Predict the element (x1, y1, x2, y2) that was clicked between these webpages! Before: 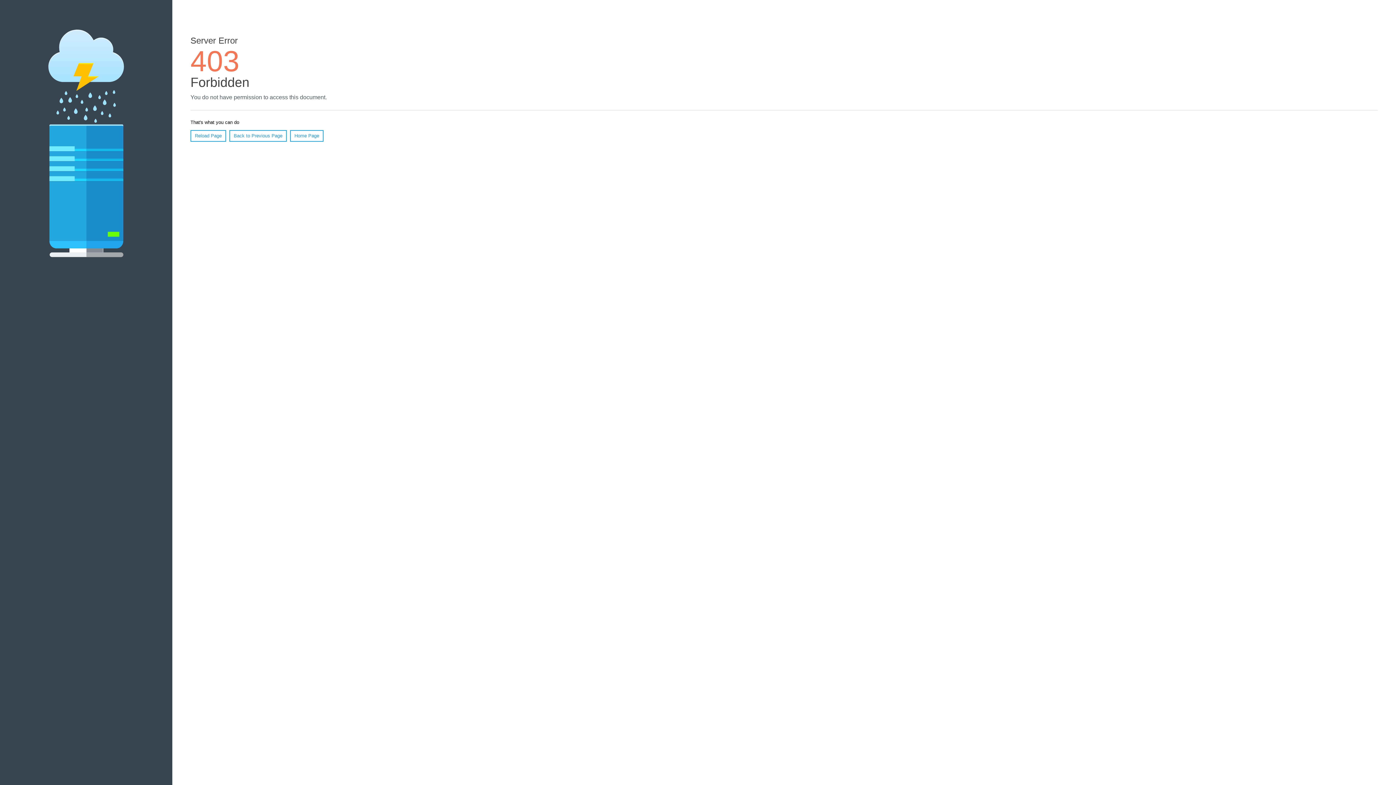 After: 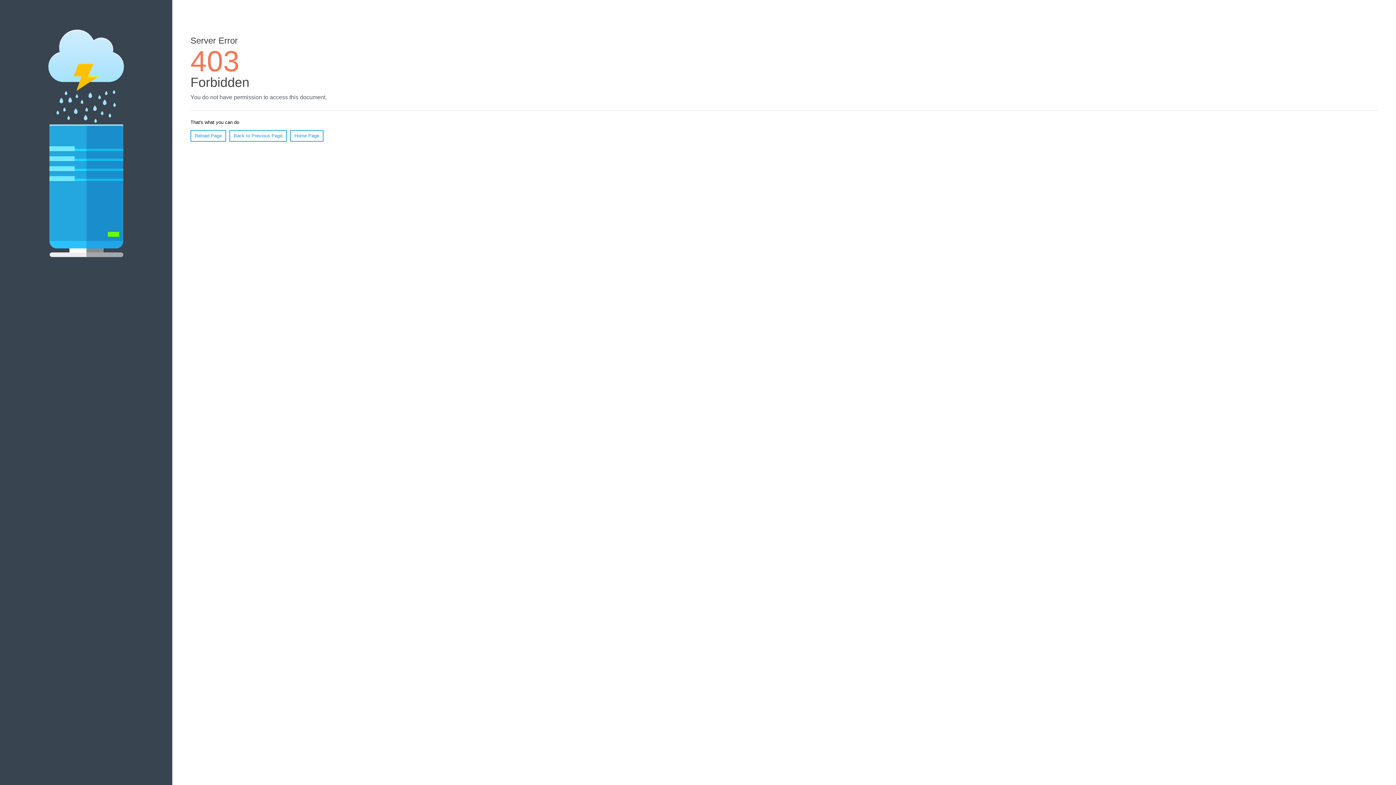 Action: label: Reload Page bbox: (190, 130, 226, 141)